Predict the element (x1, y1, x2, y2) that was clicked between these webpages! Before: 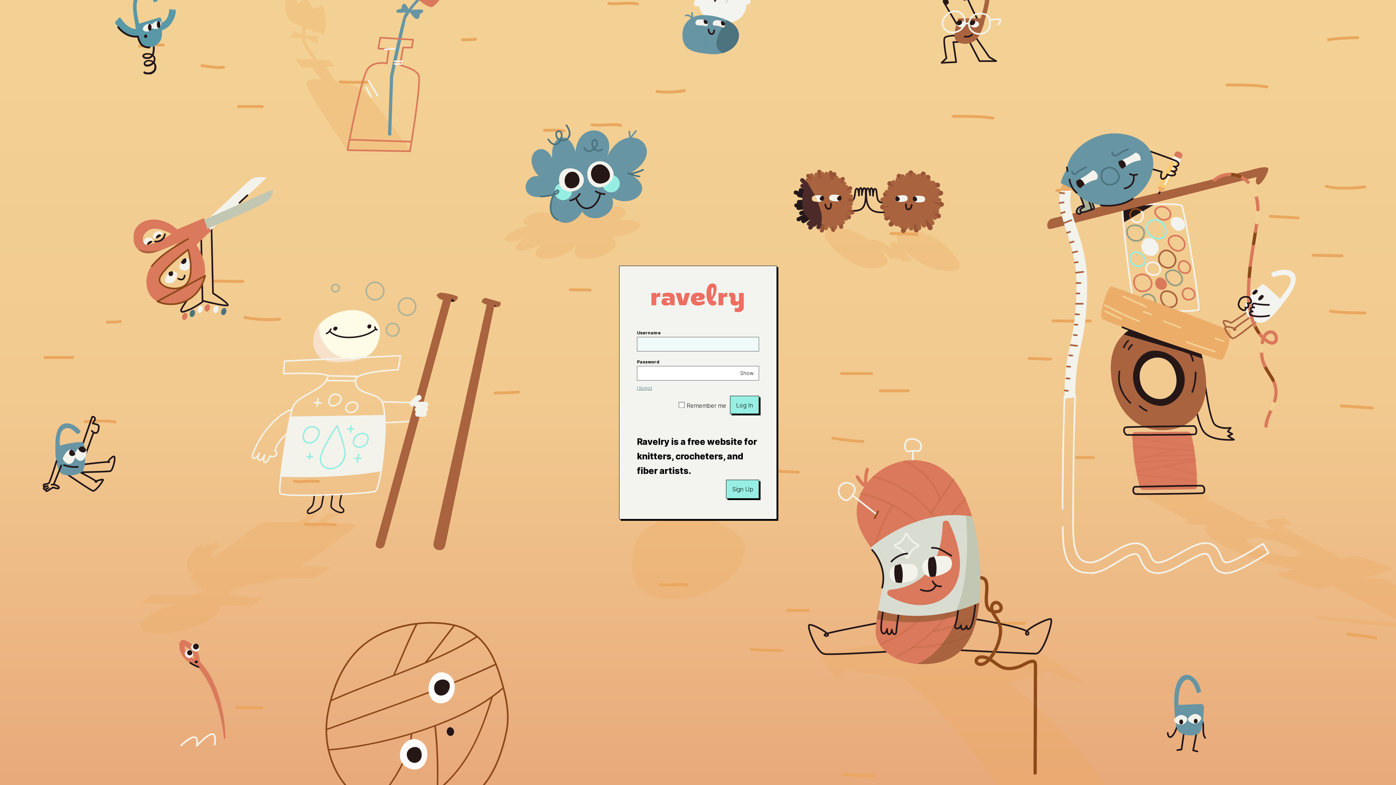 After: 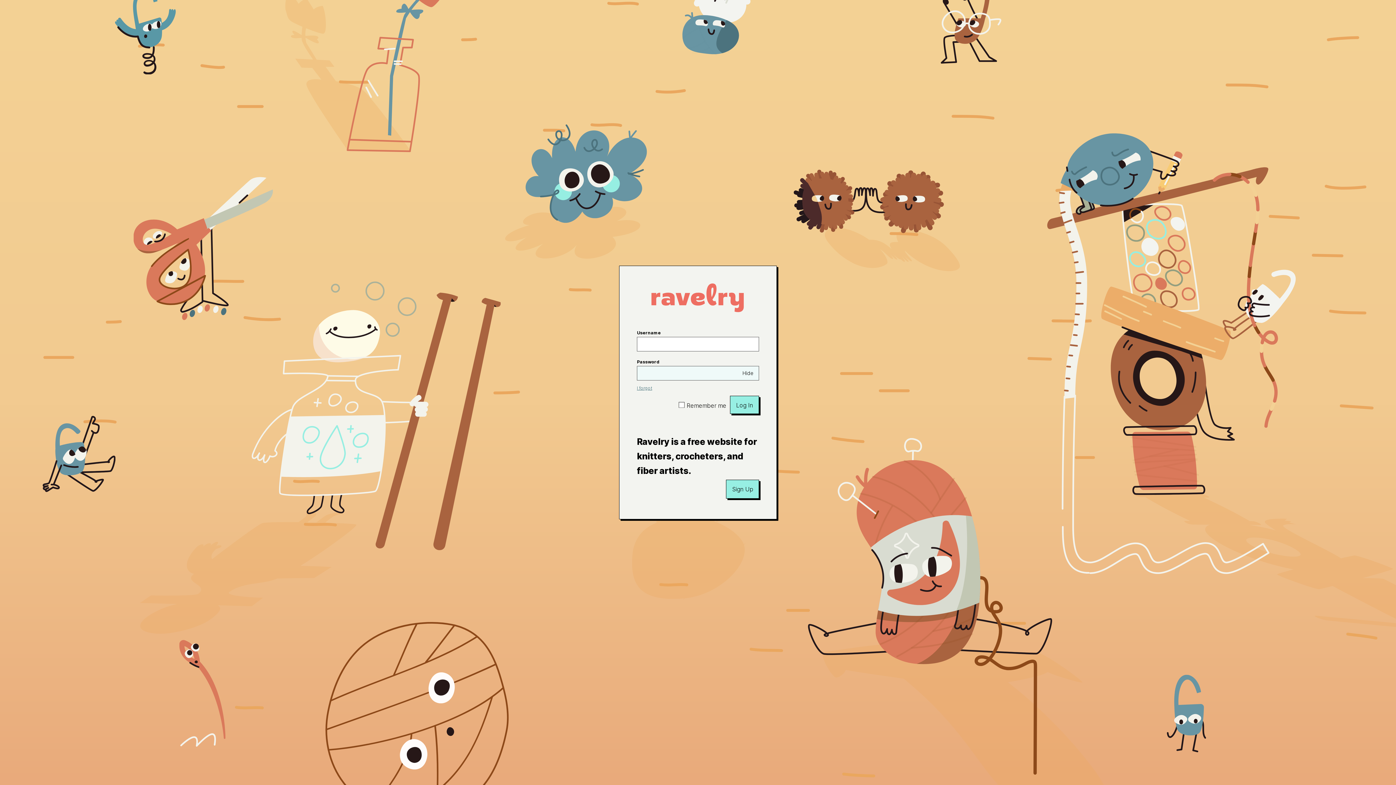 Action: label: Show bbox: (735, 366, 758, 380)